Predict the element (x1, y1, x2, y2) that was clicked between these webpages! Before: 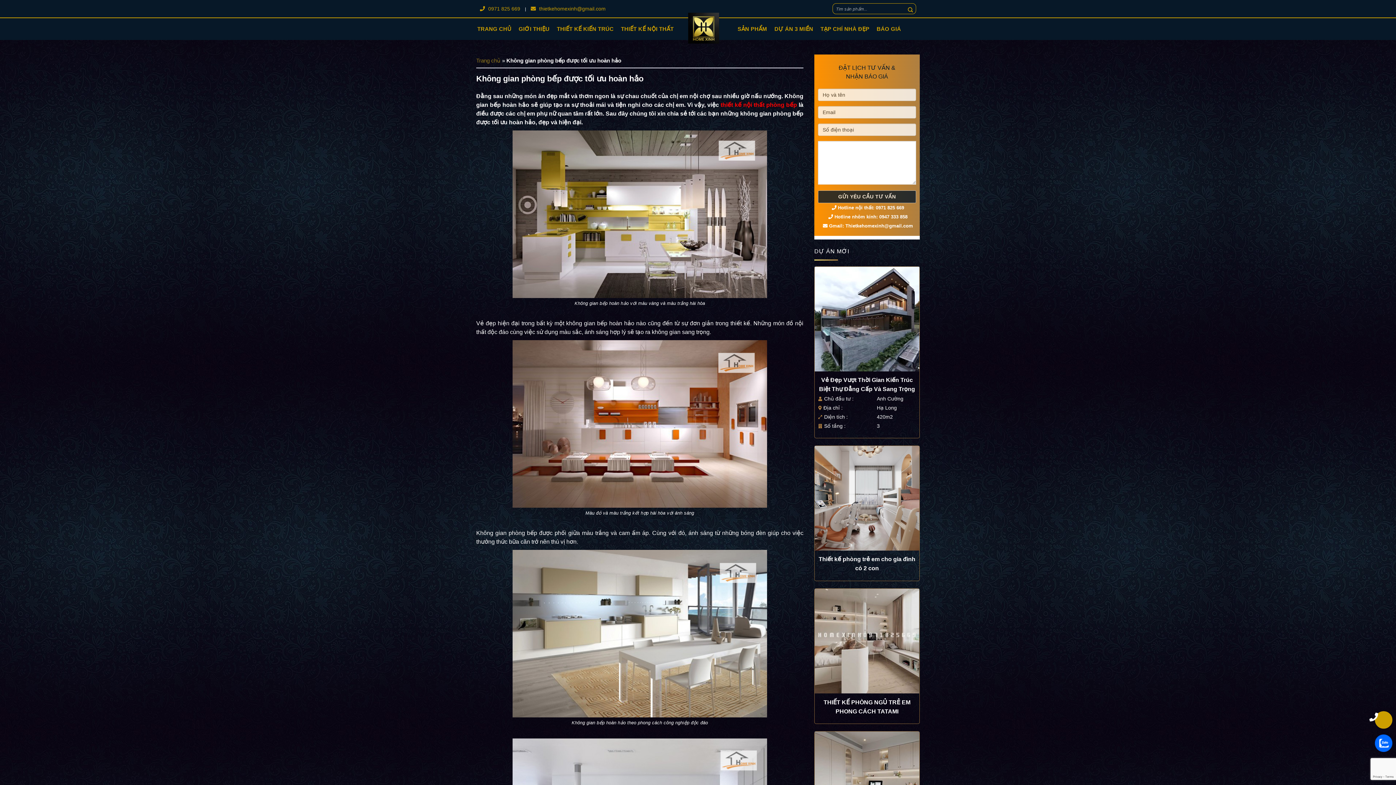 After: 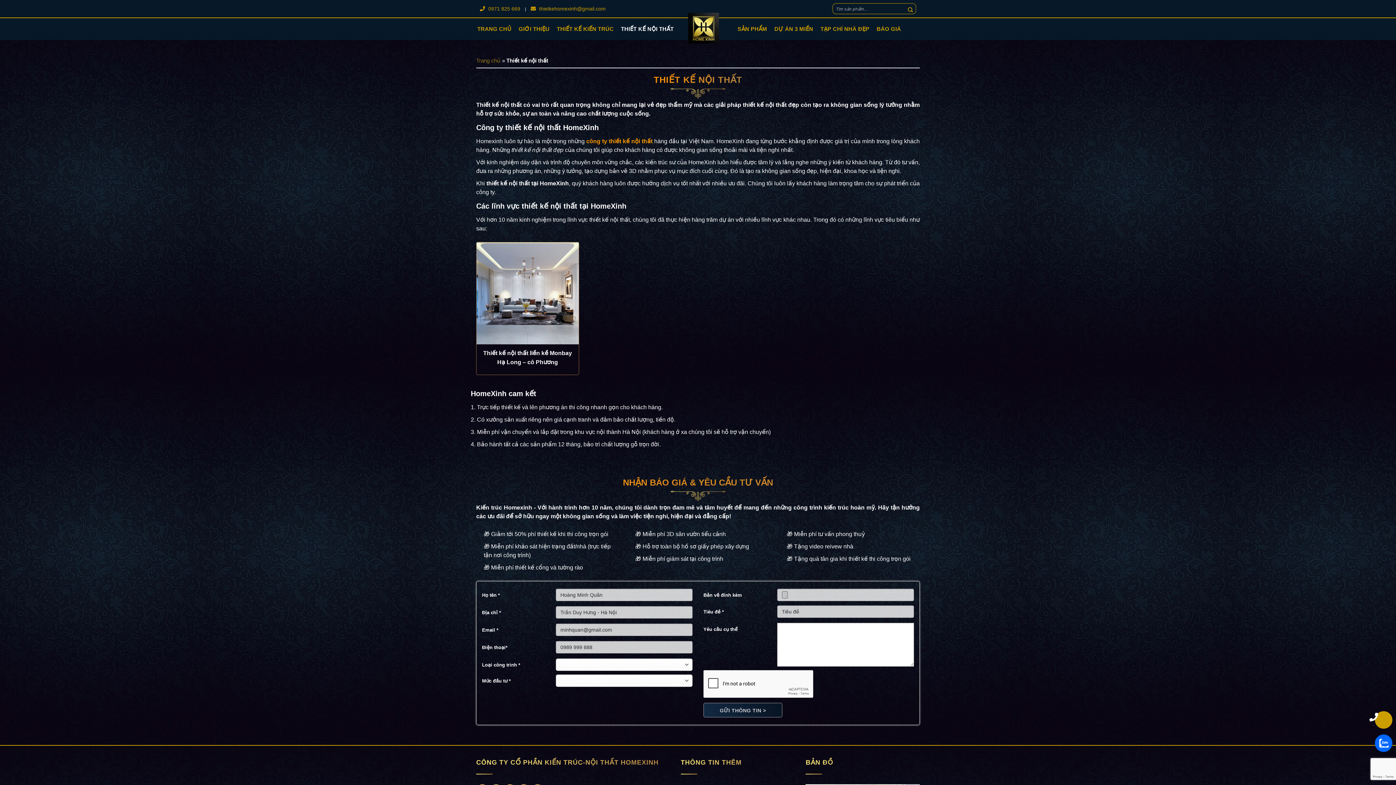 Action: label: THIẾT KẾ NỘI THẤT bbox: (620, 18, 674, 40)